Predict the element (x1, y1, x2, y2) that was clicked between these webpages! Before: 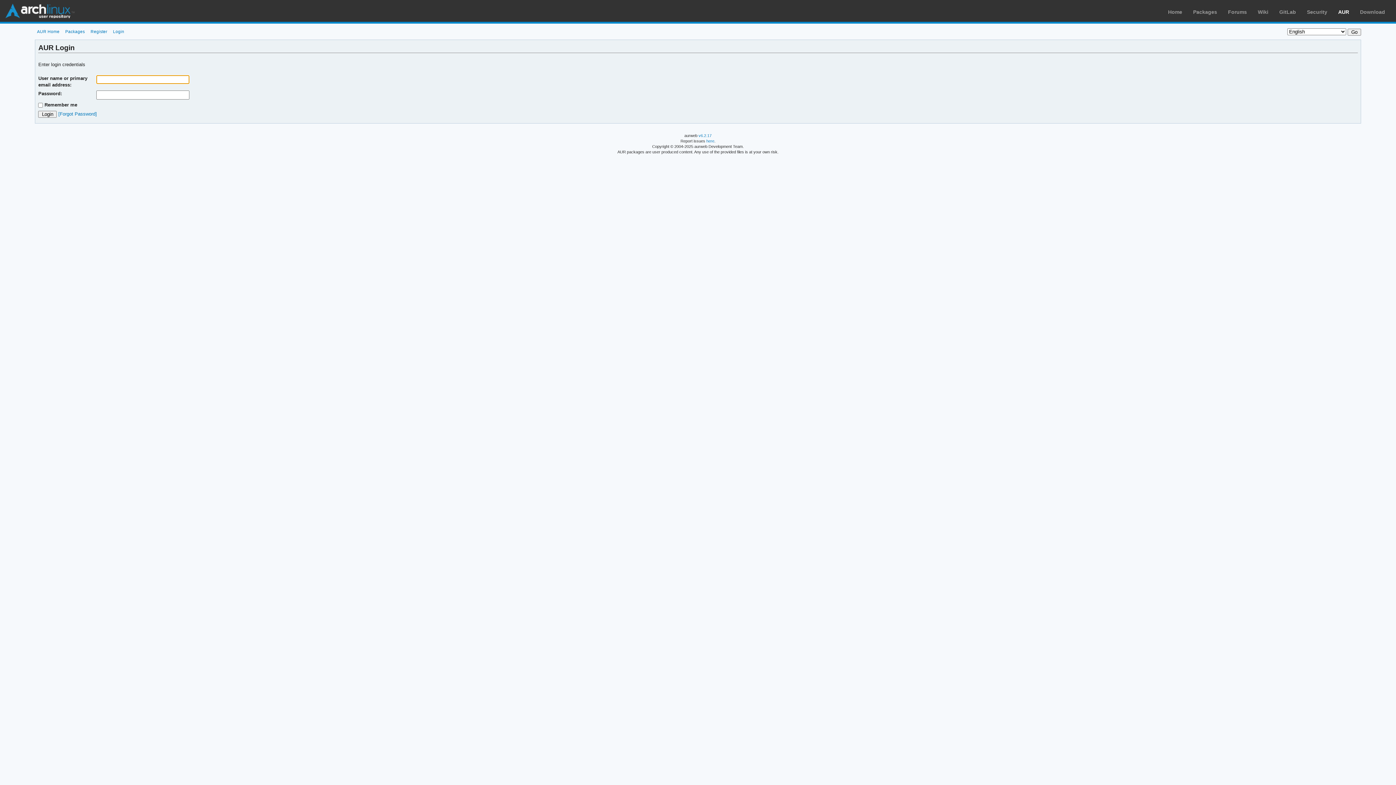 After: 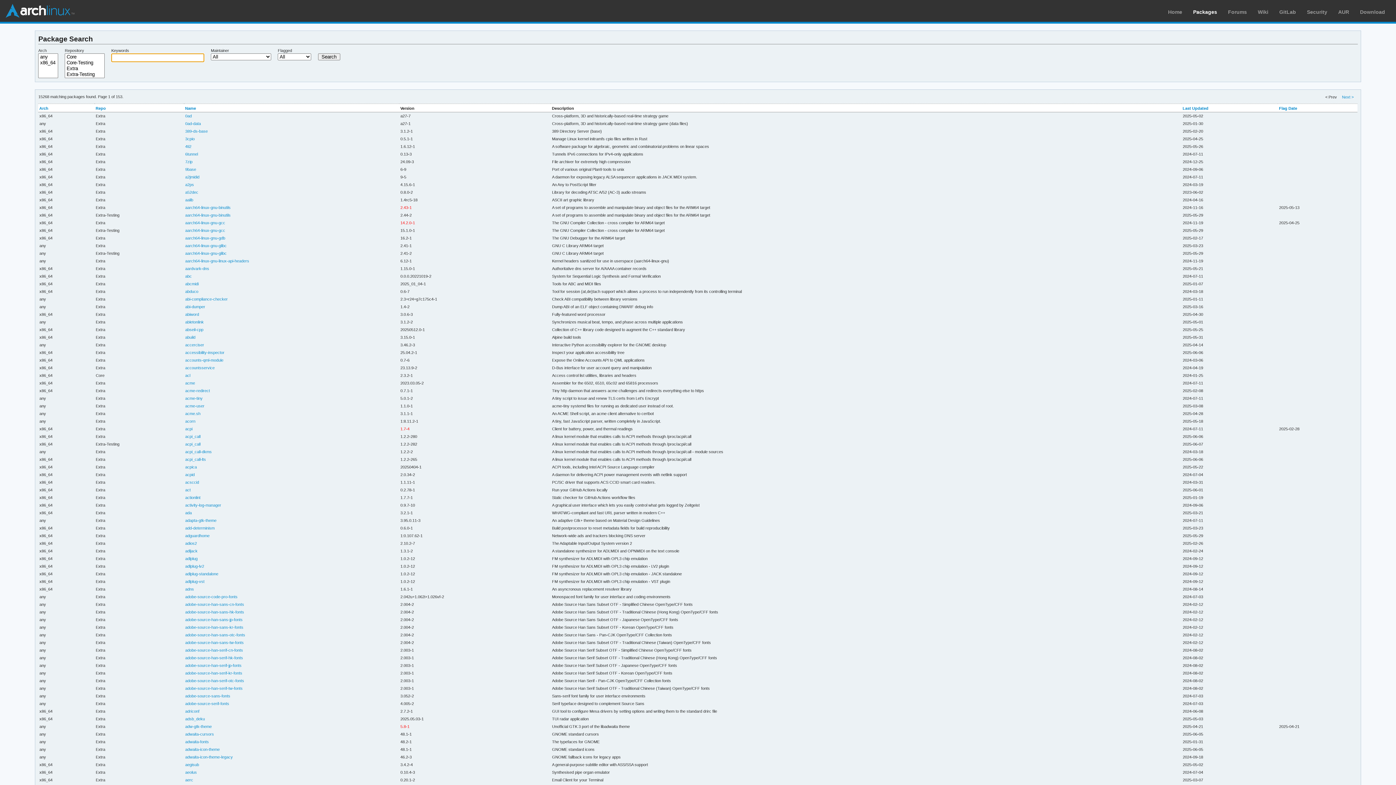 Action: bbox: (1193, 9, 1217, 14) label: Packages